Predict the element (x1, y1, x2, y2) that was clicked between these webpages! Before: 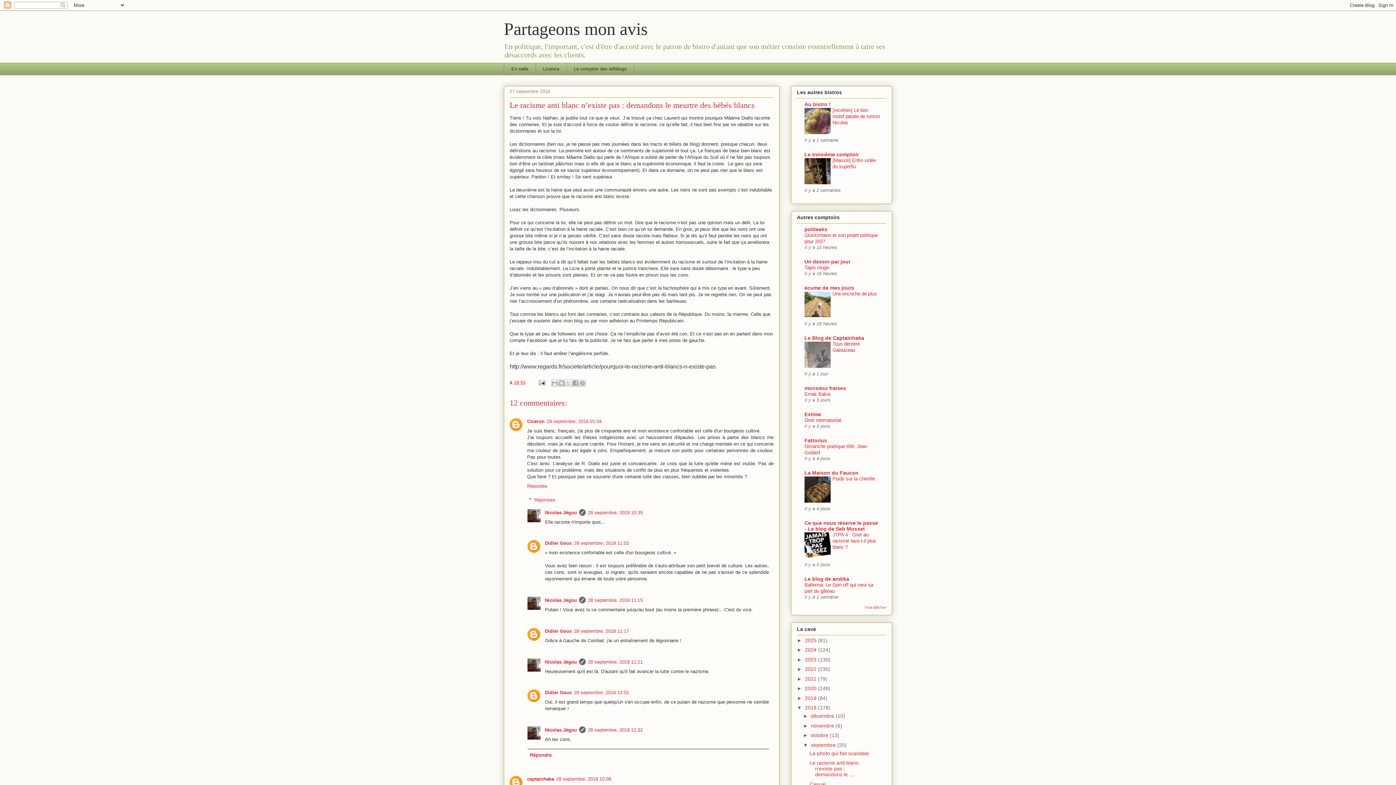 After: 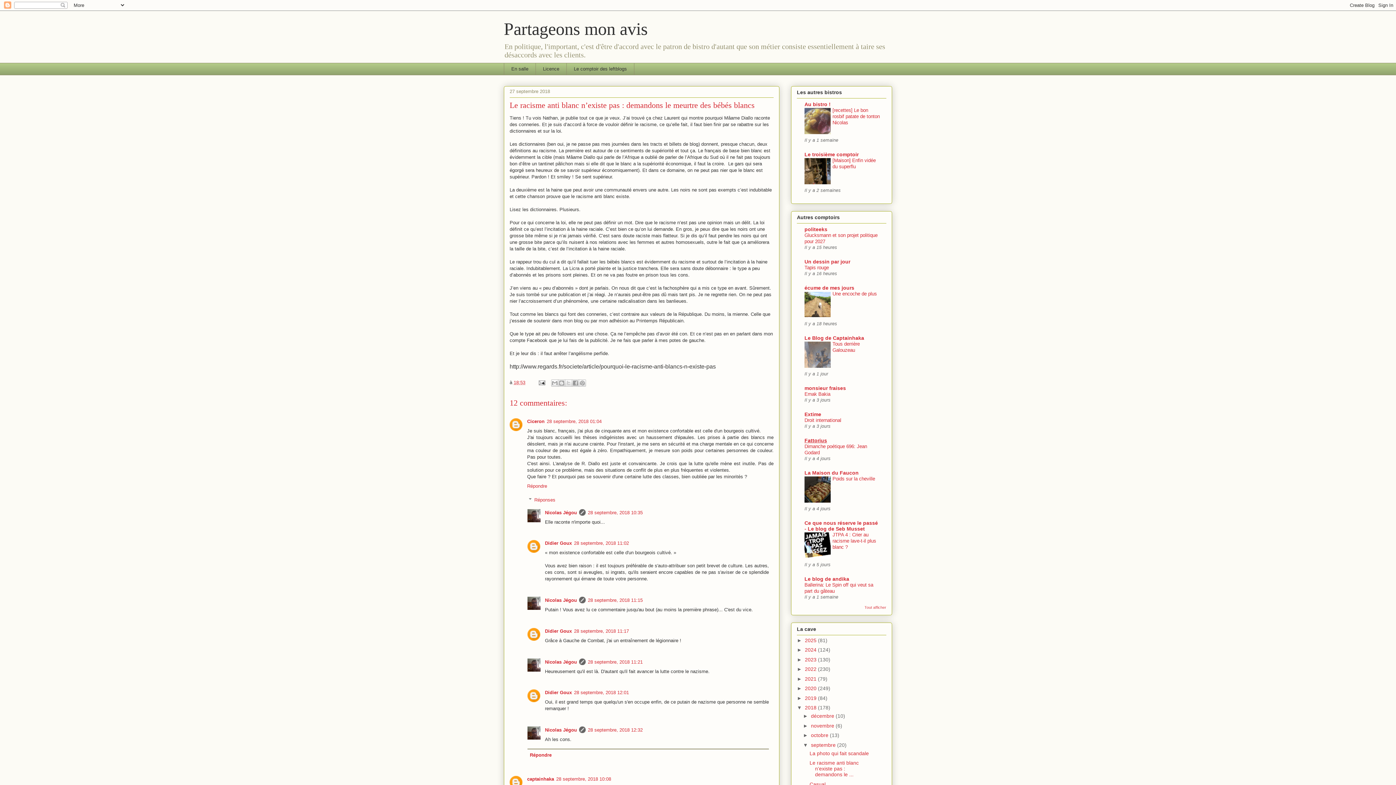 Action: bbox: (804, 437, 827, 443) label: Fattorius